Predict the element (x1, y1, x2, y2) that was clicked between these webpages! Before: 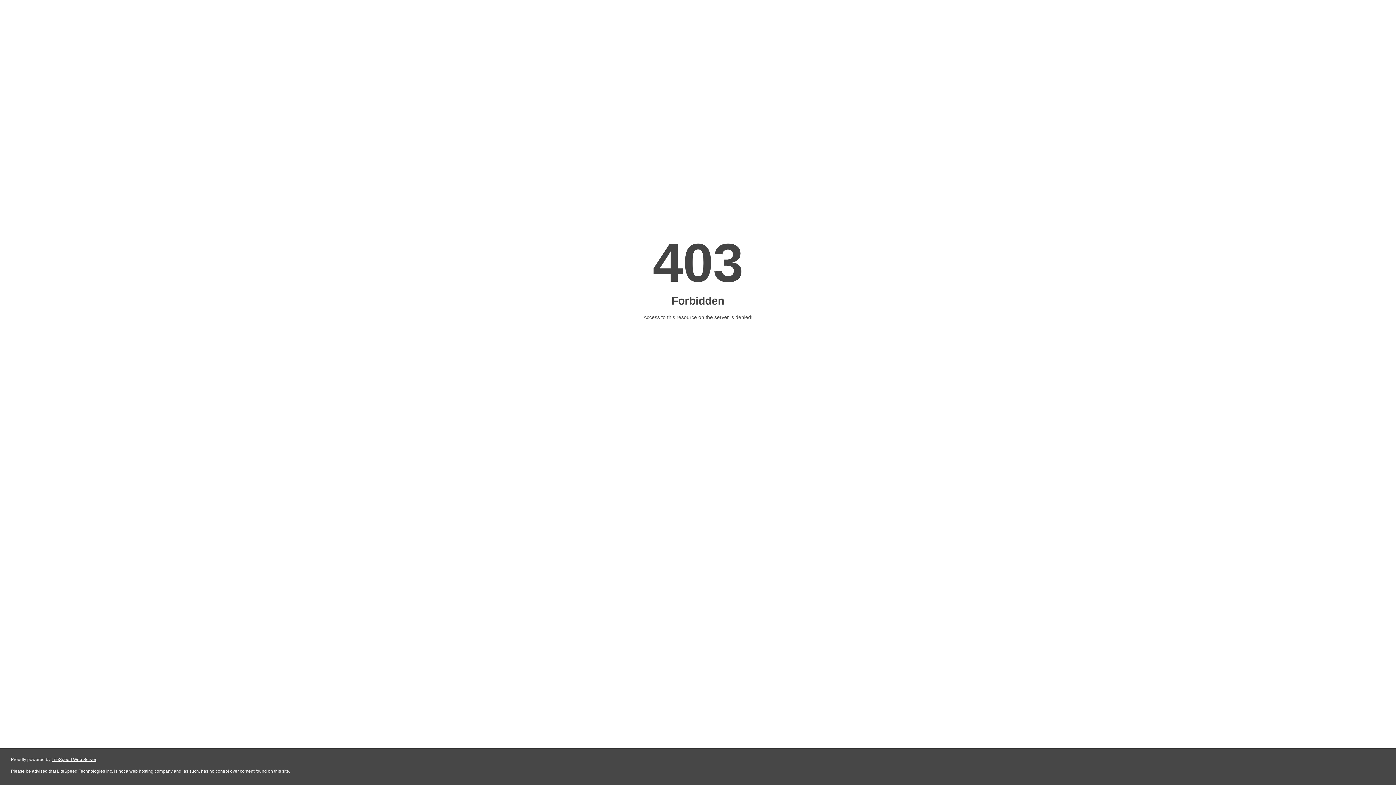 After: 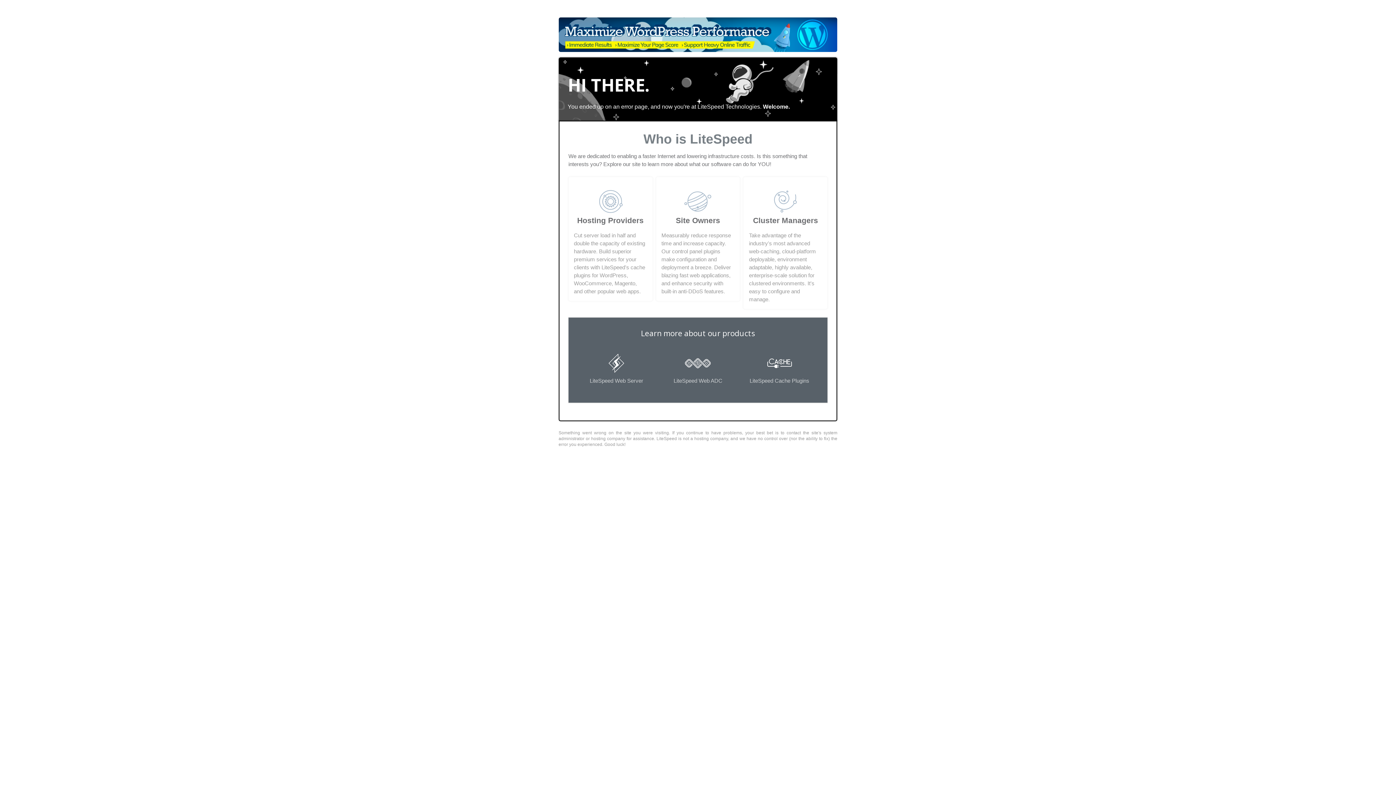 Action: bbox: (51, 757, 96, 762) label: LiteSpeed Web Server